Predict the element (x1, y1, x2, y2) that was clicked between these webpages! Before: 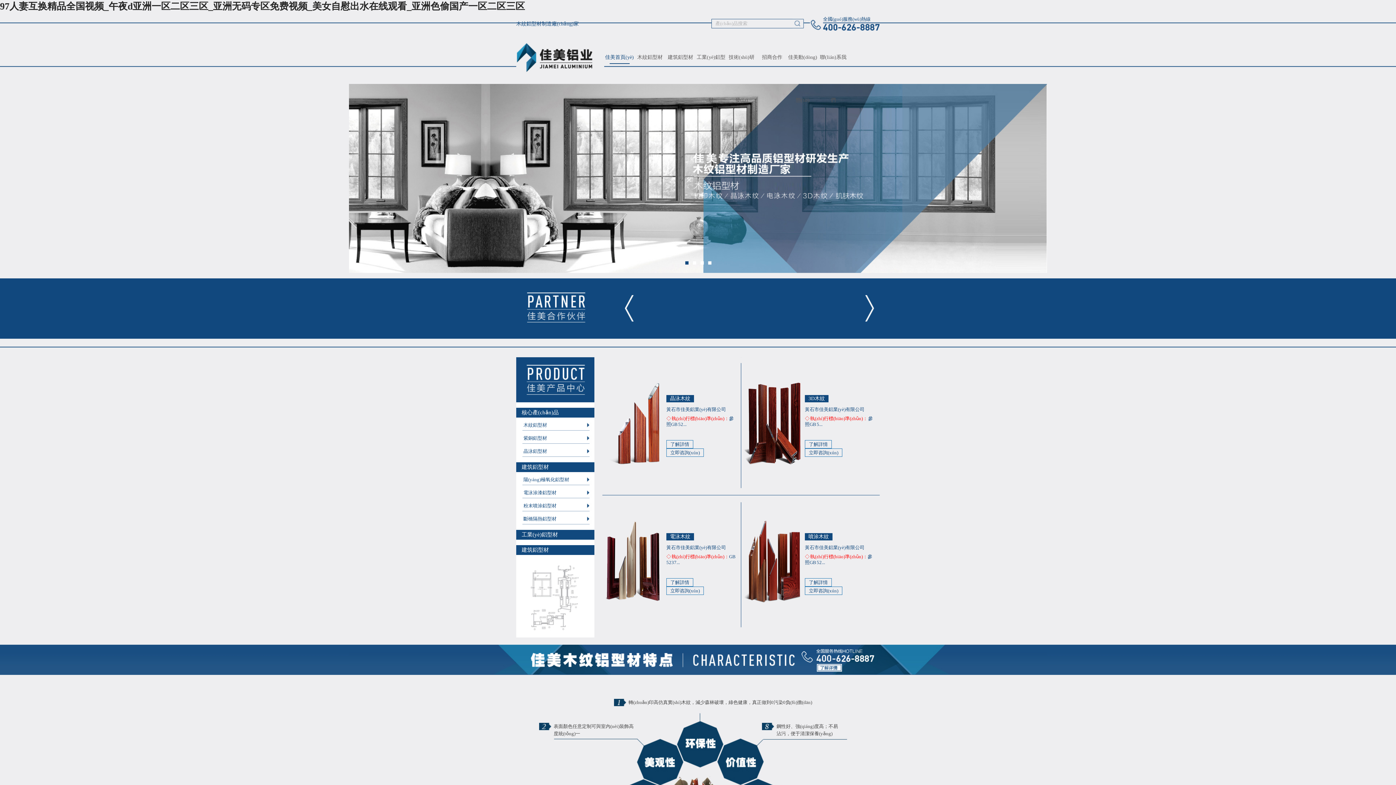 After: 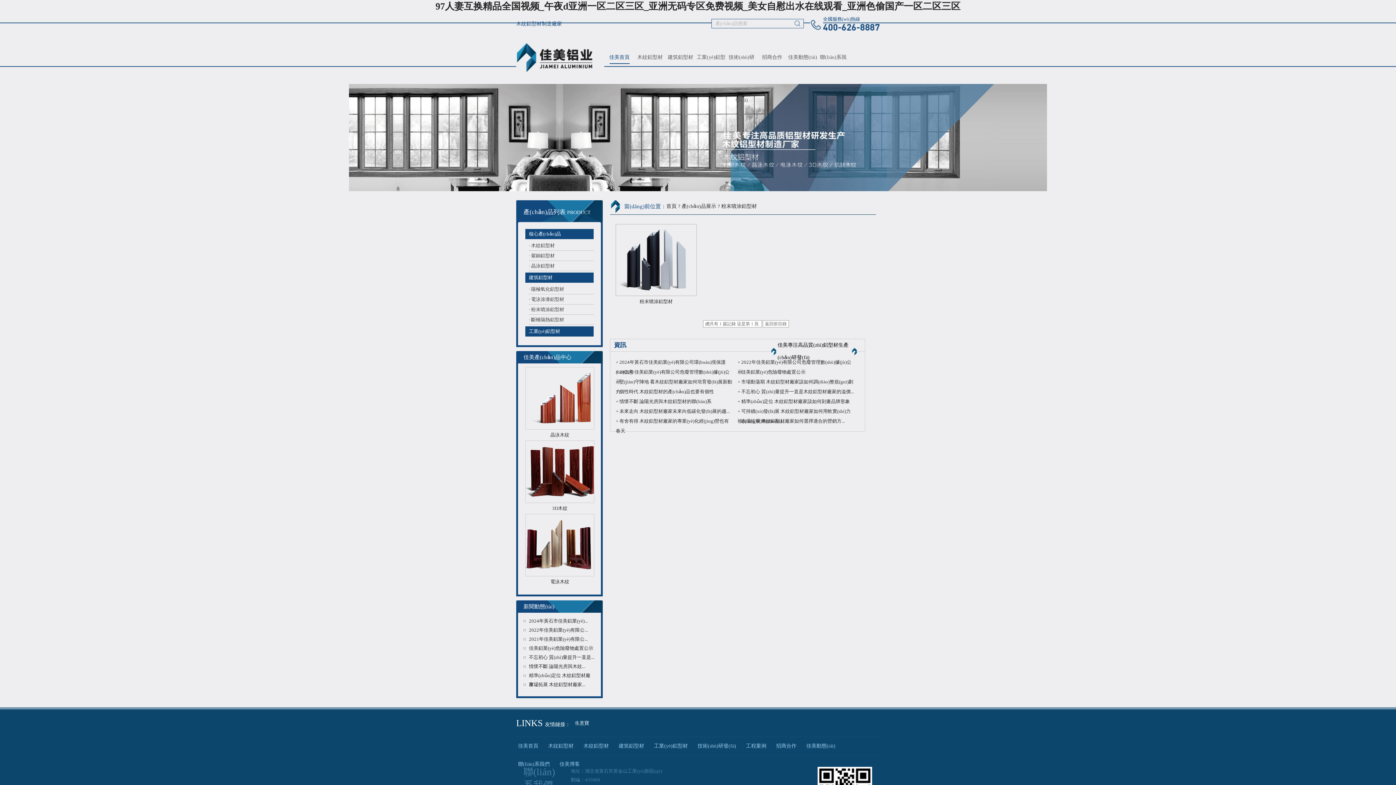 Action: label: 粉末噴涂鋁型材 bbox: (523, 503, 556, 508)